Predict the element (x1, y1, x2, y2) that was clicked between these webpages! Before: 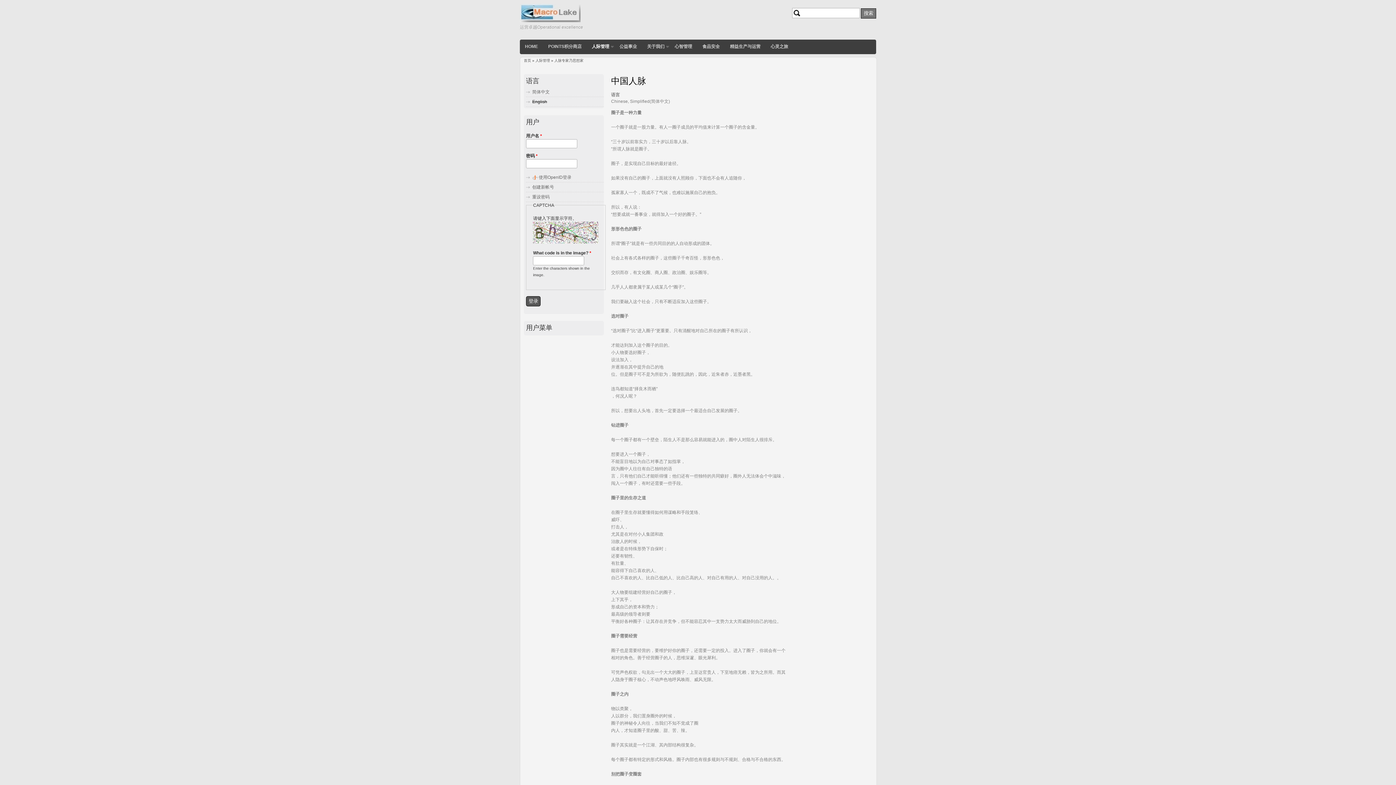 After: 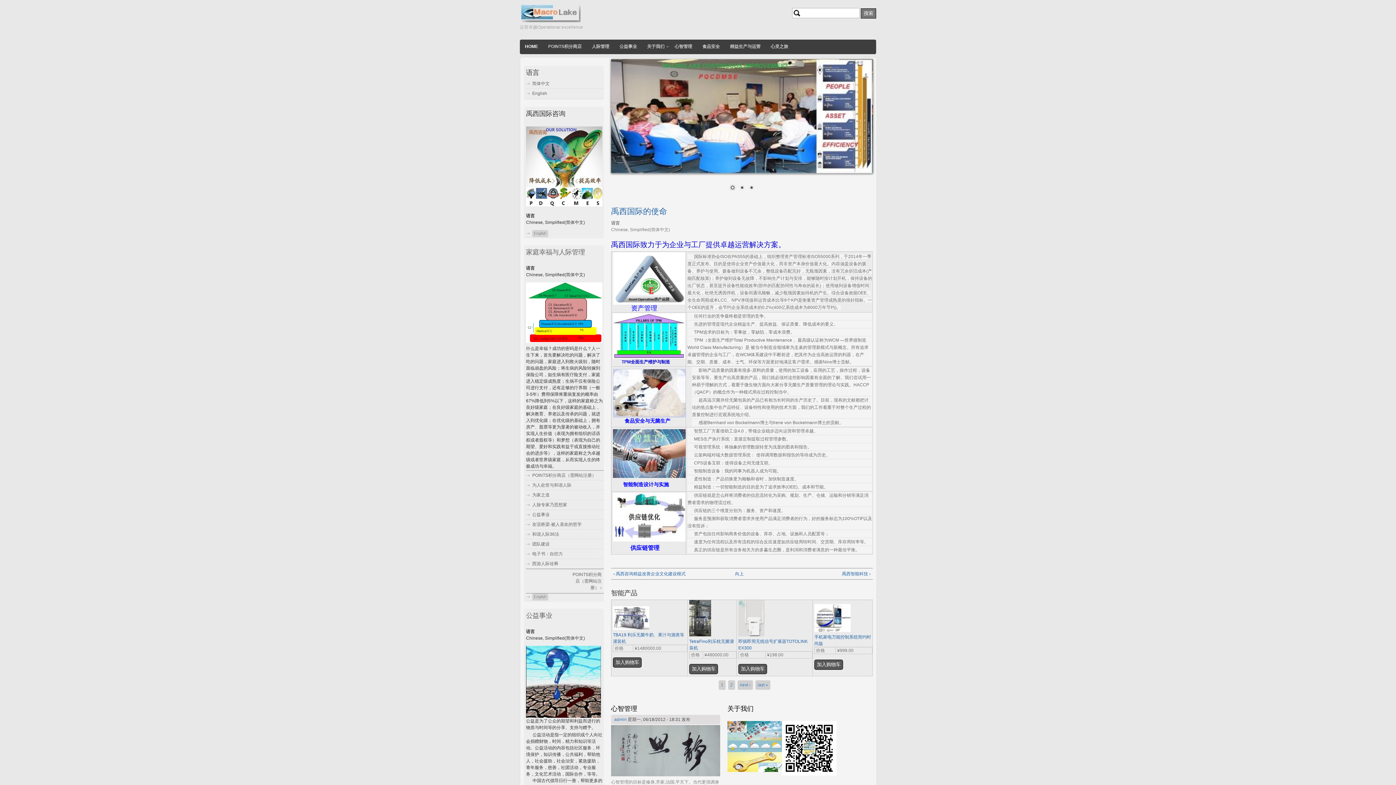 Action: bbox: (524, 58, 531, 62) label: 首页